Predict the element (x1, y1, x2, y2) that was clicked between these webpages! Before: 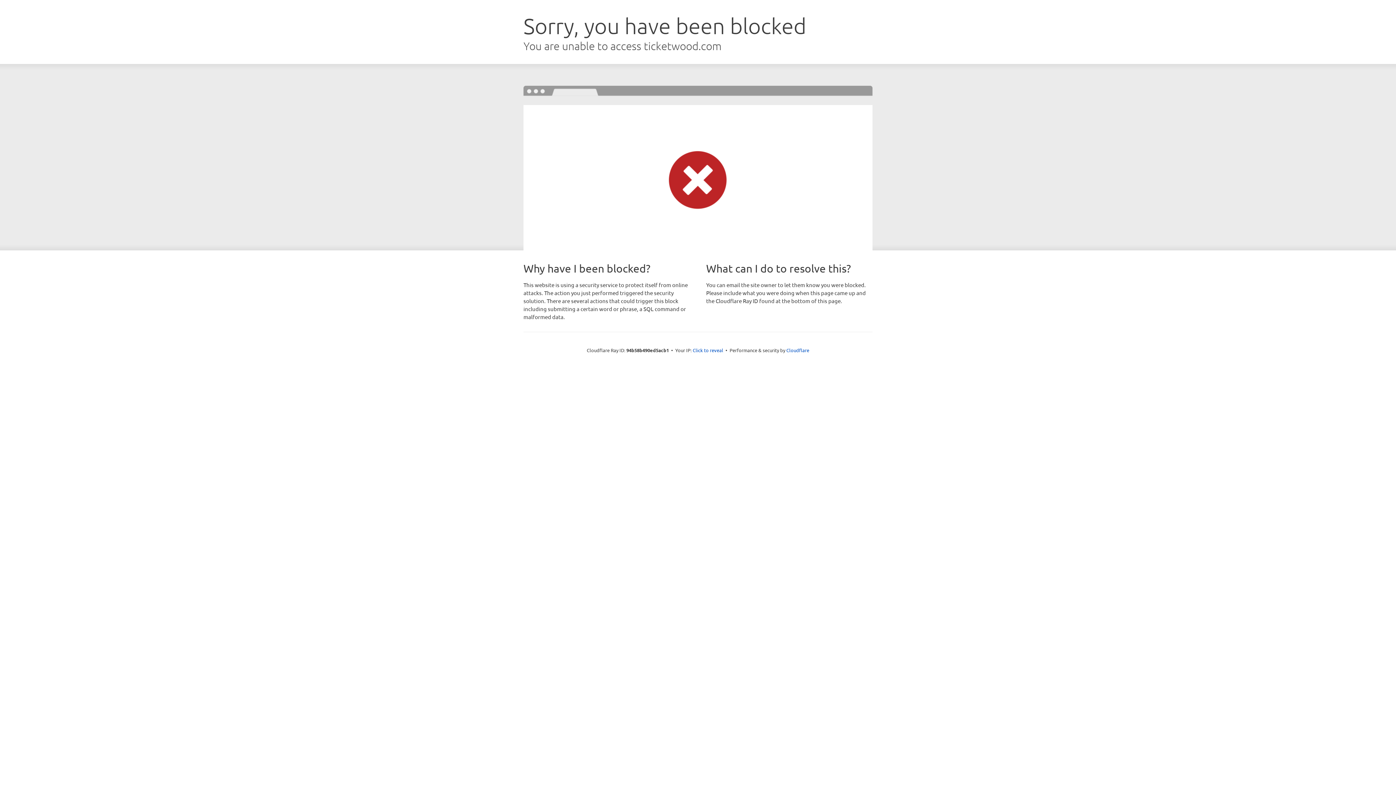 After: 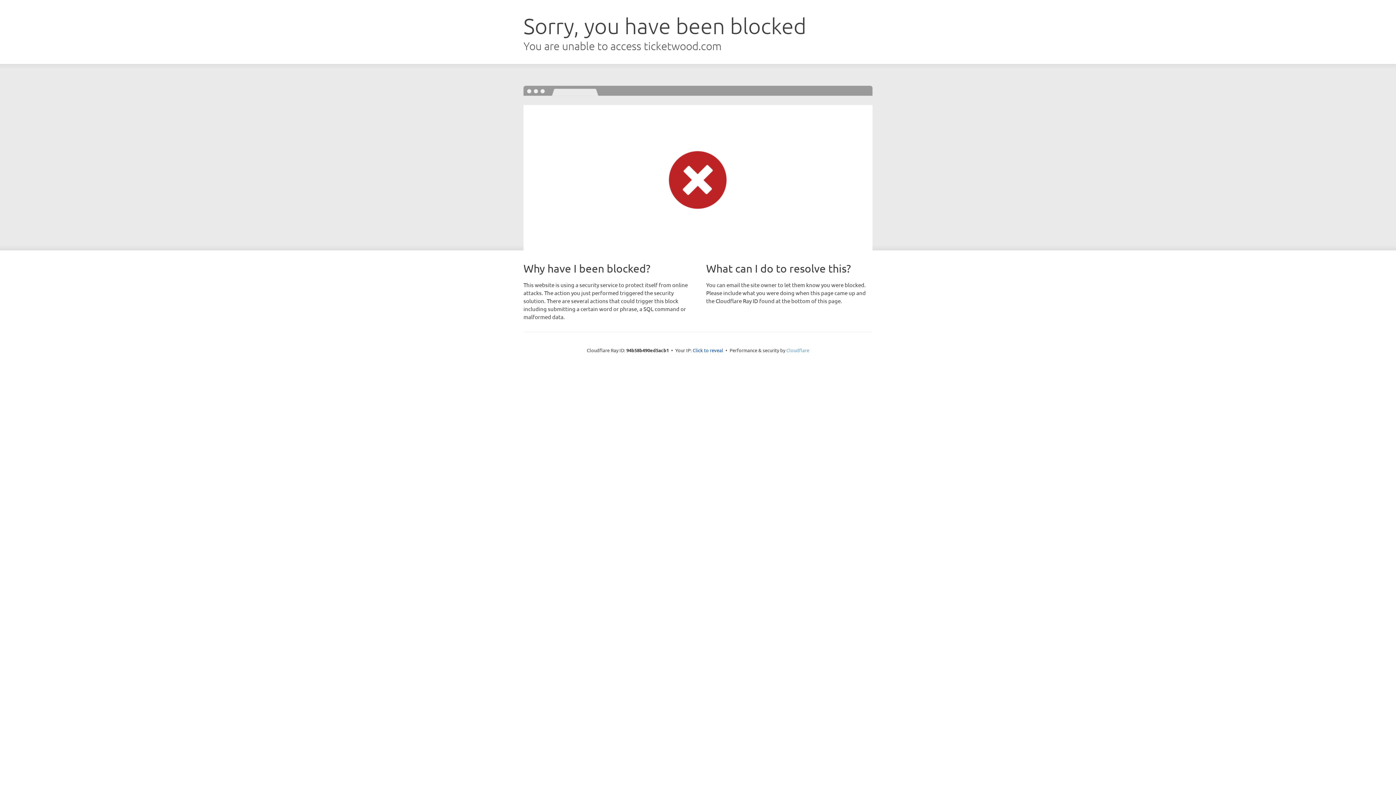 Action: bbox: (786, 347, 809, 353) label: Cloudflare